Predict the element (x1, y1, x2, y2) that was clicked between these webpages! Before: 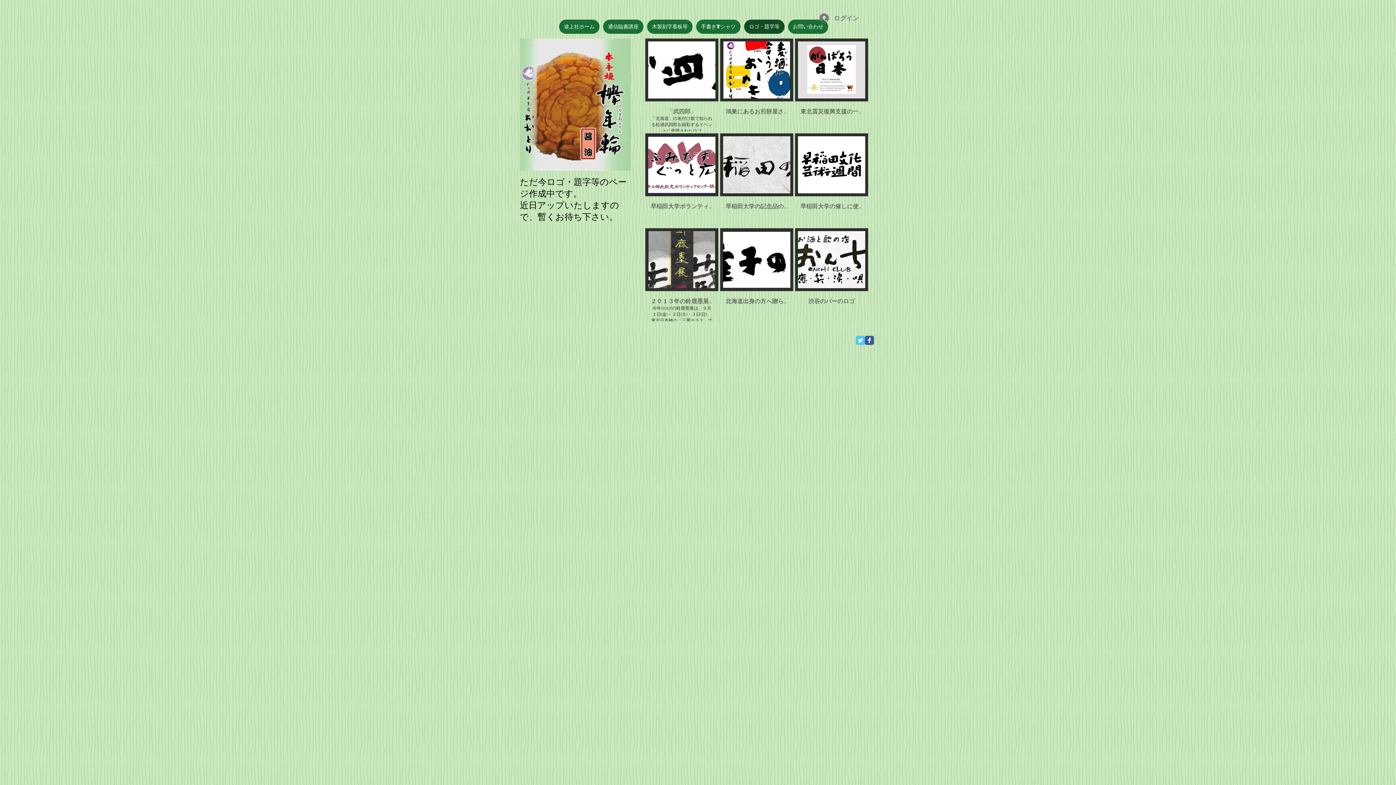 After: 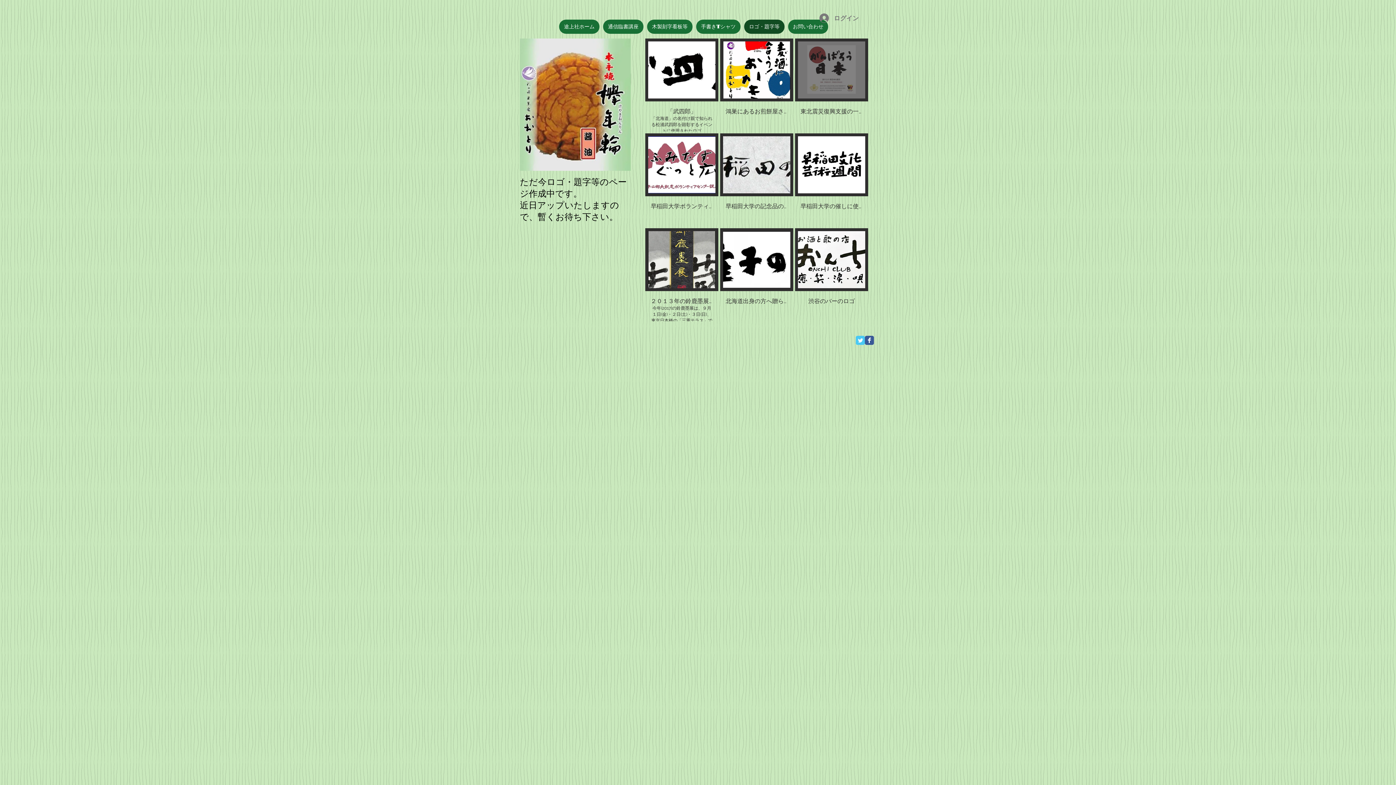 Action: label: 東北震災復興支援の一環として地元の酒蔵が発売したお酒のラベル bbox: (795, 38, 868, 131)